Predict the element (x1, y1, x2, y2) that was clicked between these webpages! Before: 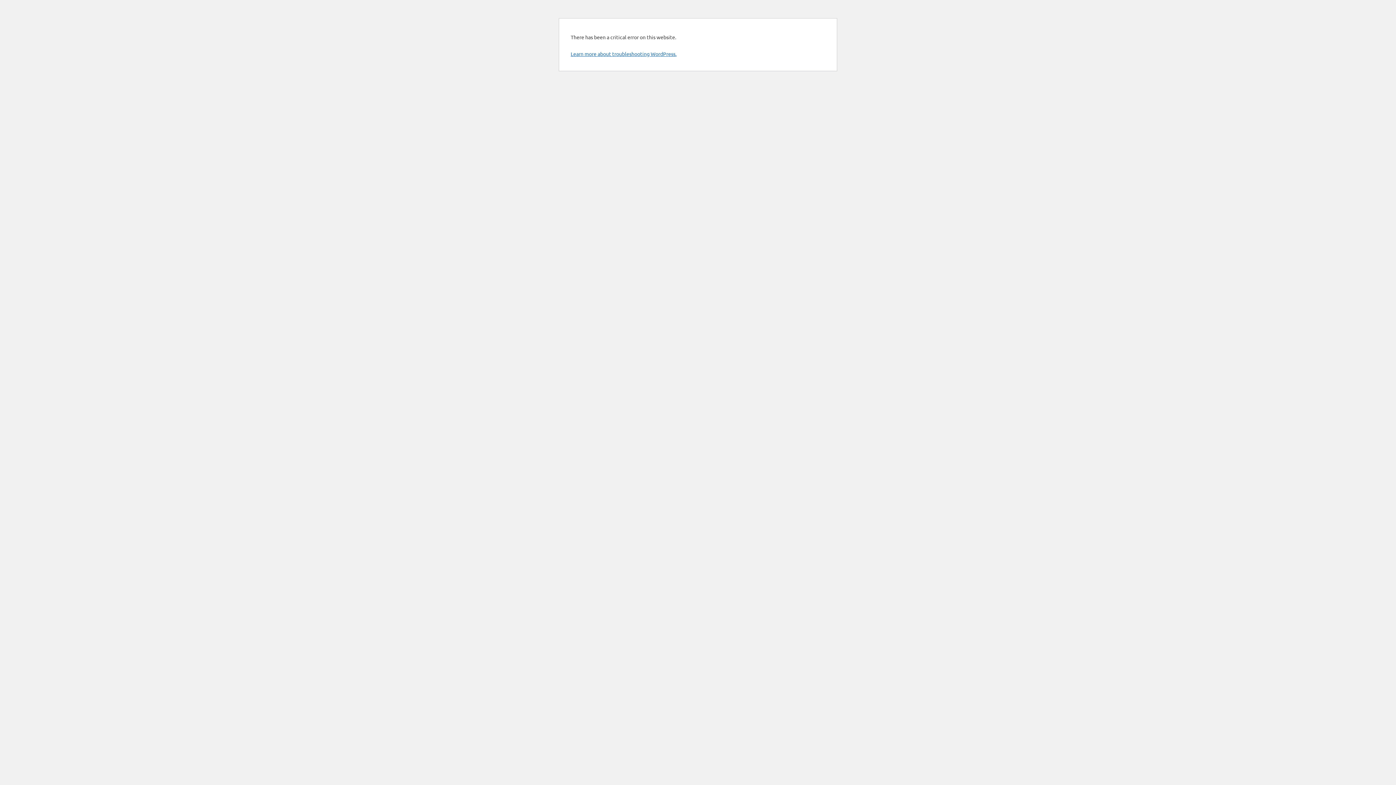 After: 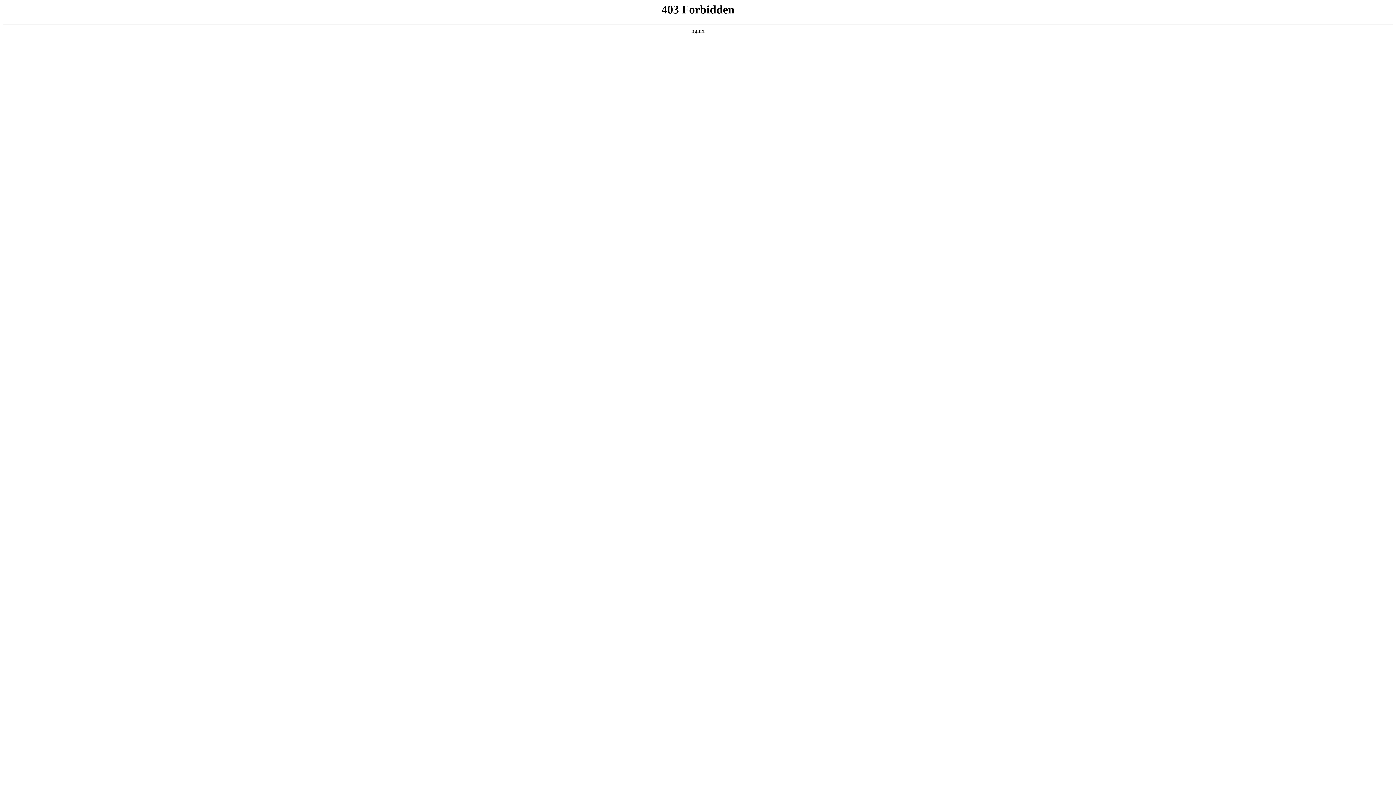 Action: label: Learn more about troubleshooting WordPress. bbox: (570, 50, 676, 57)